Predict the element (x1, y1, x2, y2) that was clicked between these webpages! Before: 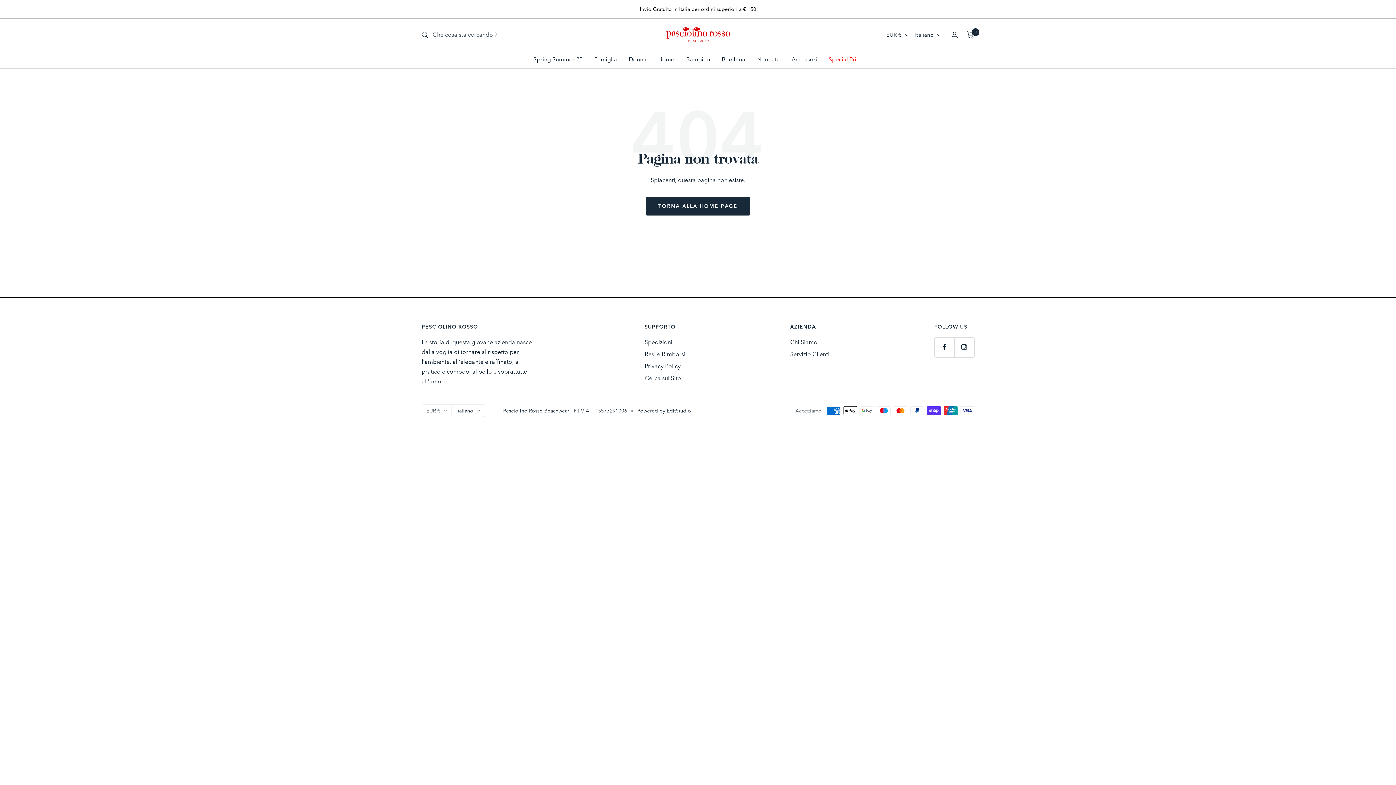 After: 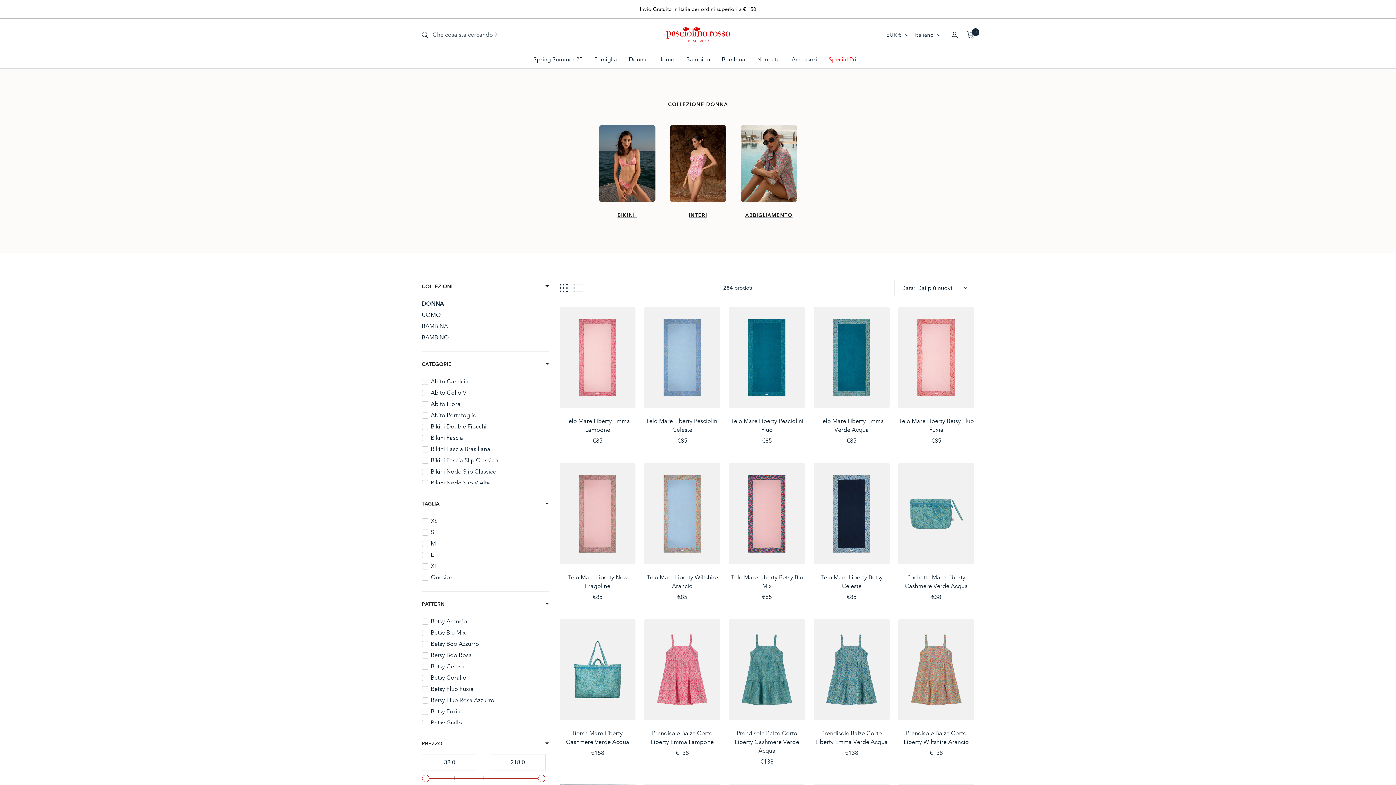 Action: label: Donna bbox: (628, 54, 646, 64)